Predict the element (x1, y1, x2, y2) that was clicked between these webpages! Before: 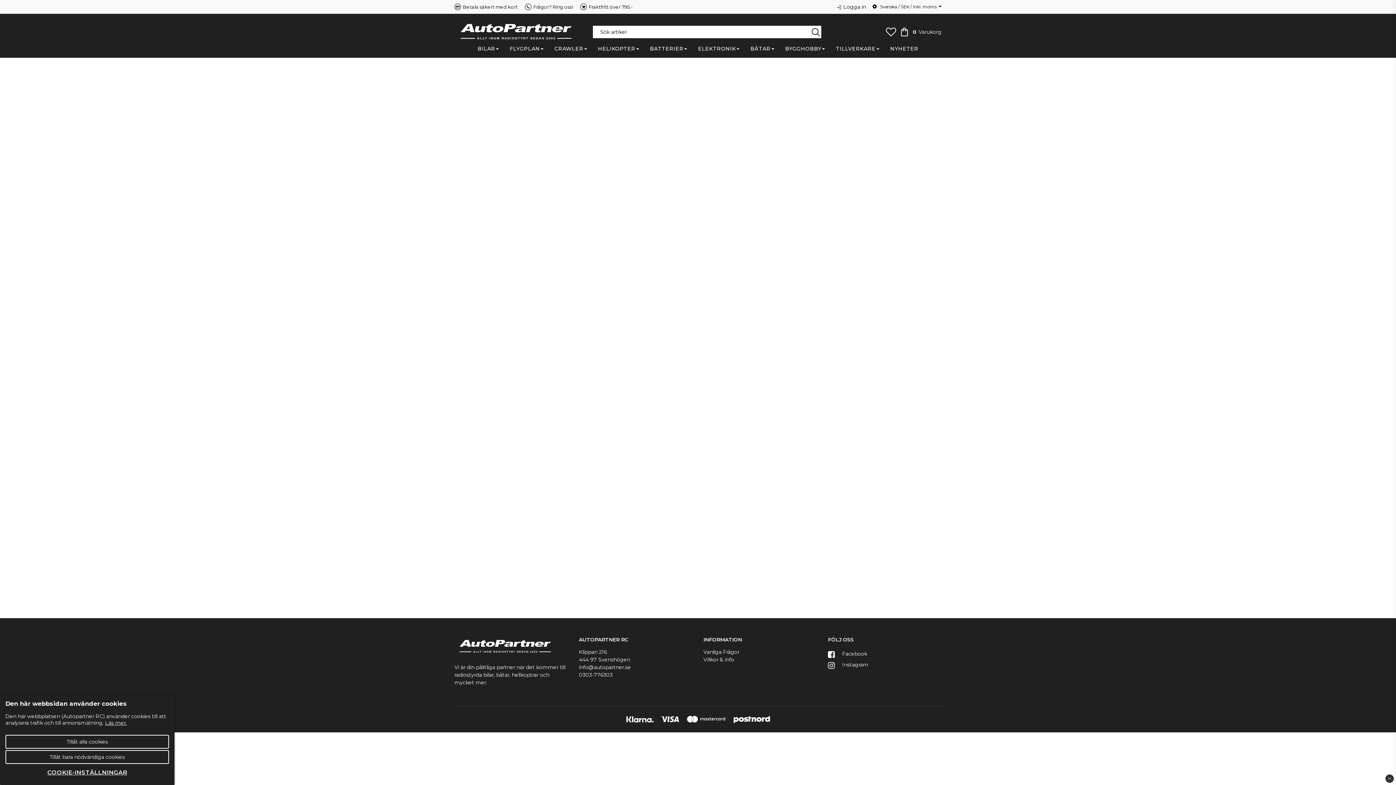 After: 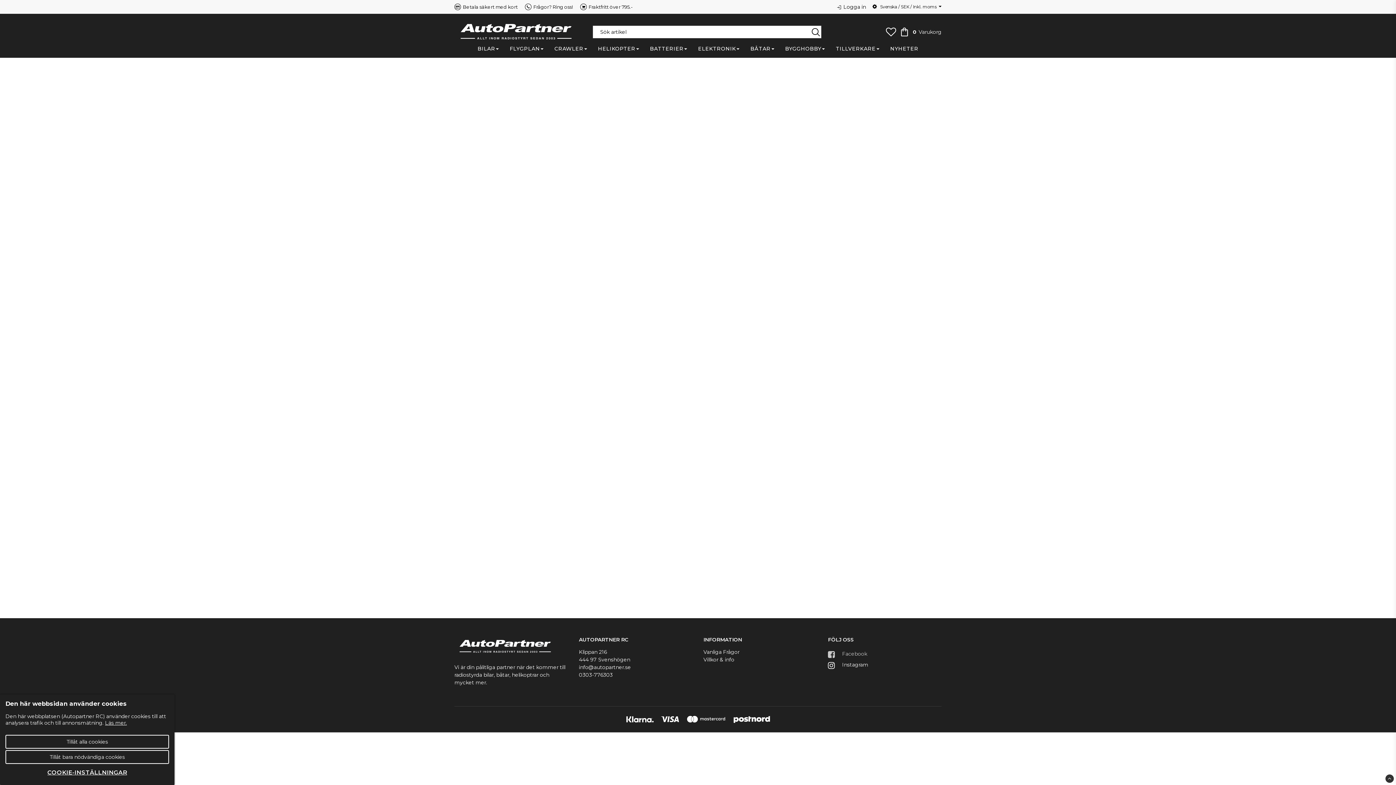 Action: label:  Facebook bbox: (828, 651, 867, 657)